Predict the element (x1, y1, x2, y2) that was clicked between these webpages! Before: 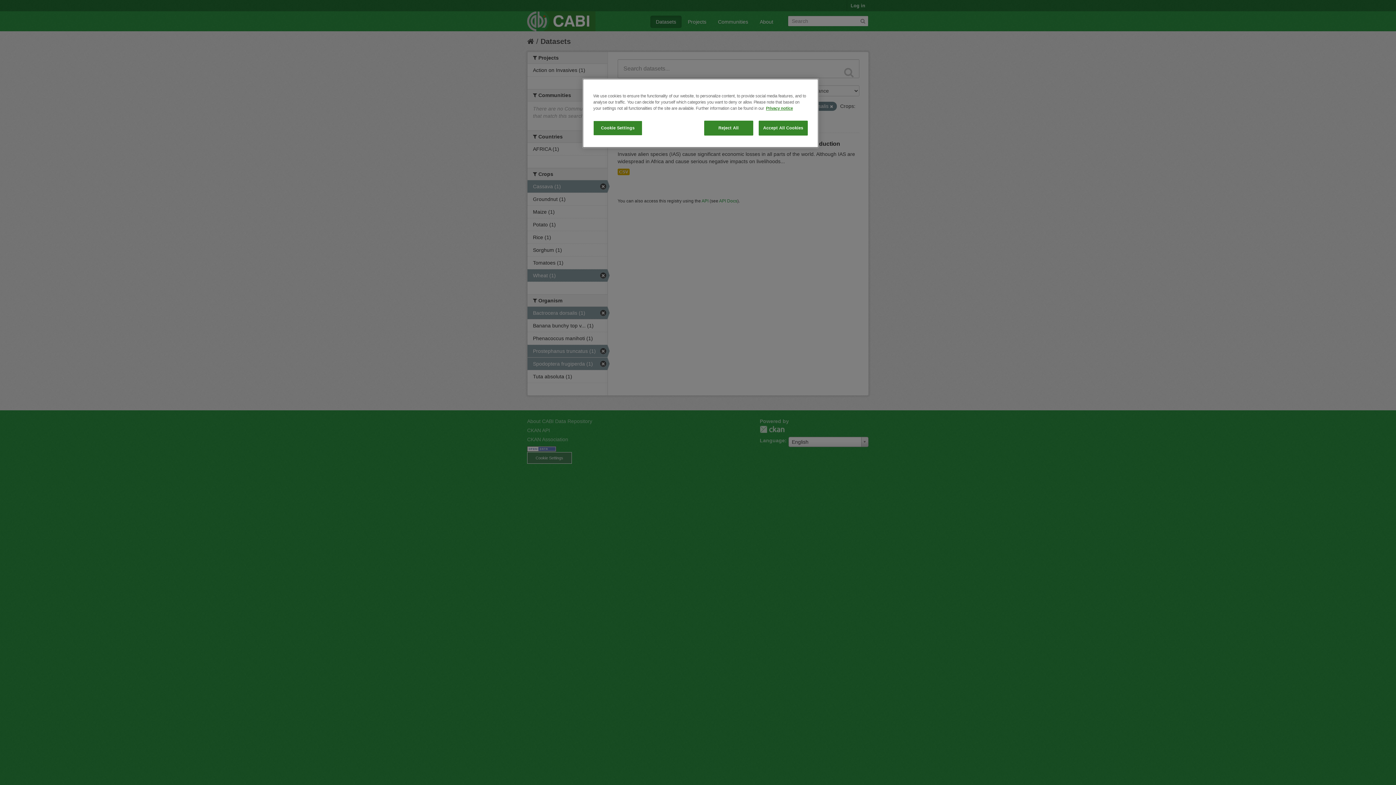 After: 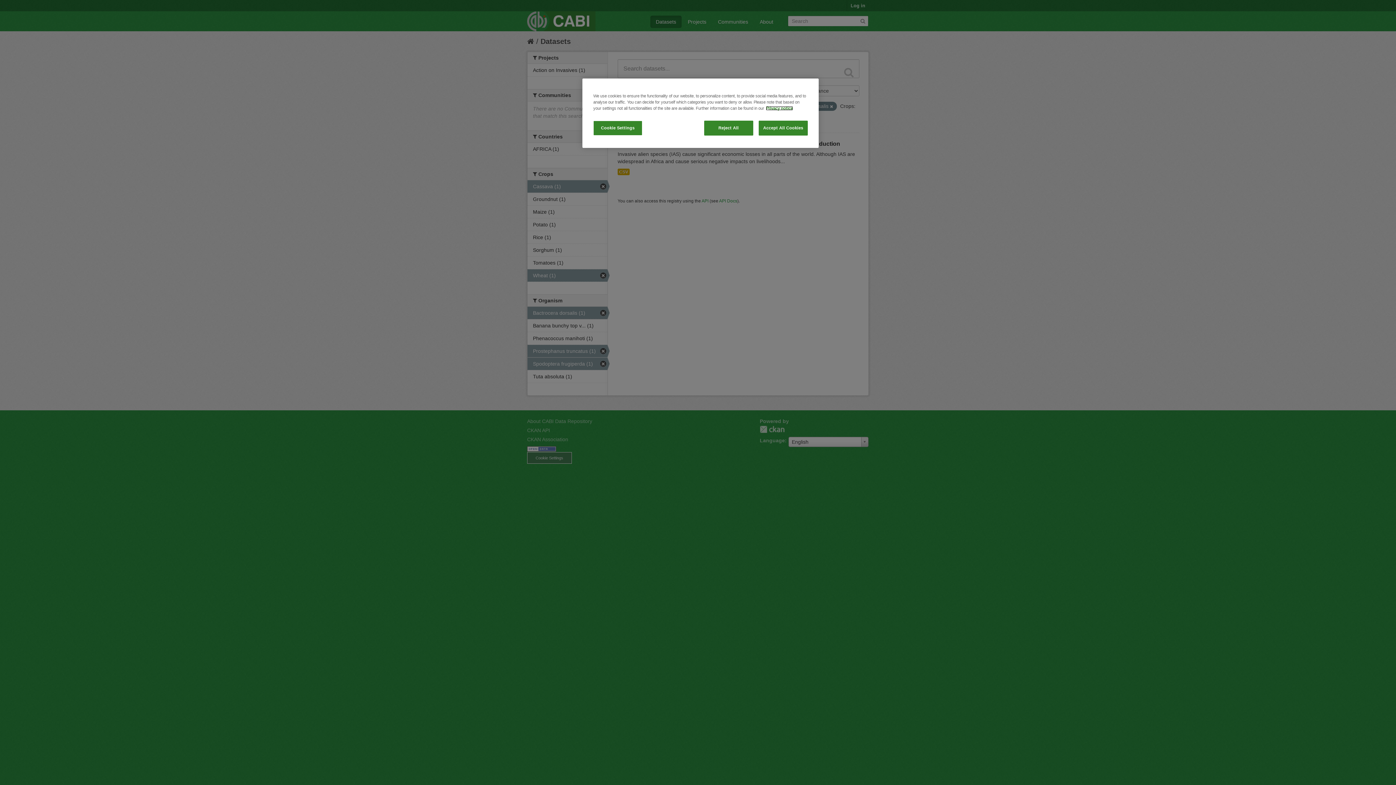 Action: bbox: (766, 106, 793, 110) label: More information about your privacy, opens in a new tab